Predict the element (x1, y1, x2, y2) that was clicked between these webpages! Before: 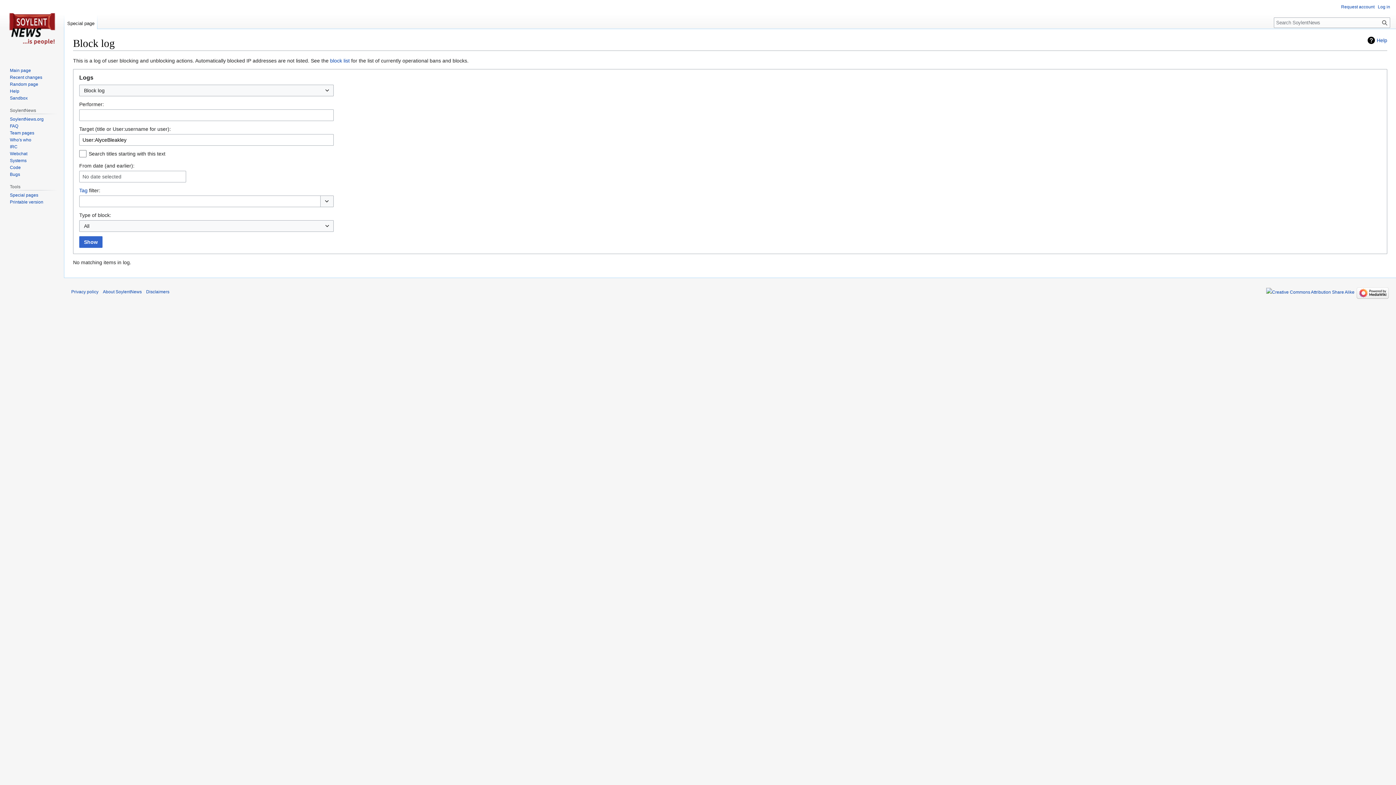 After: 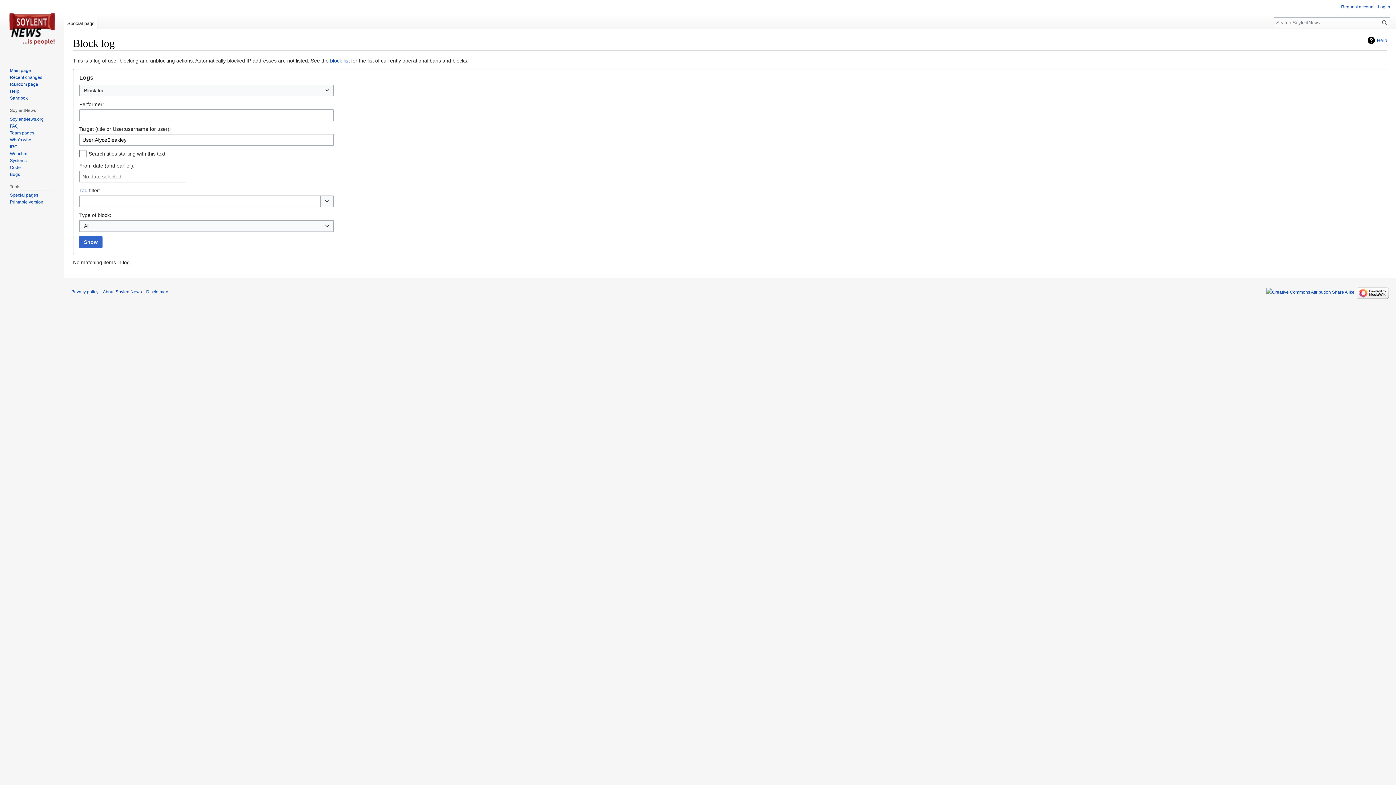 Action: bbox: (79, 236, 102, 248) label: Show